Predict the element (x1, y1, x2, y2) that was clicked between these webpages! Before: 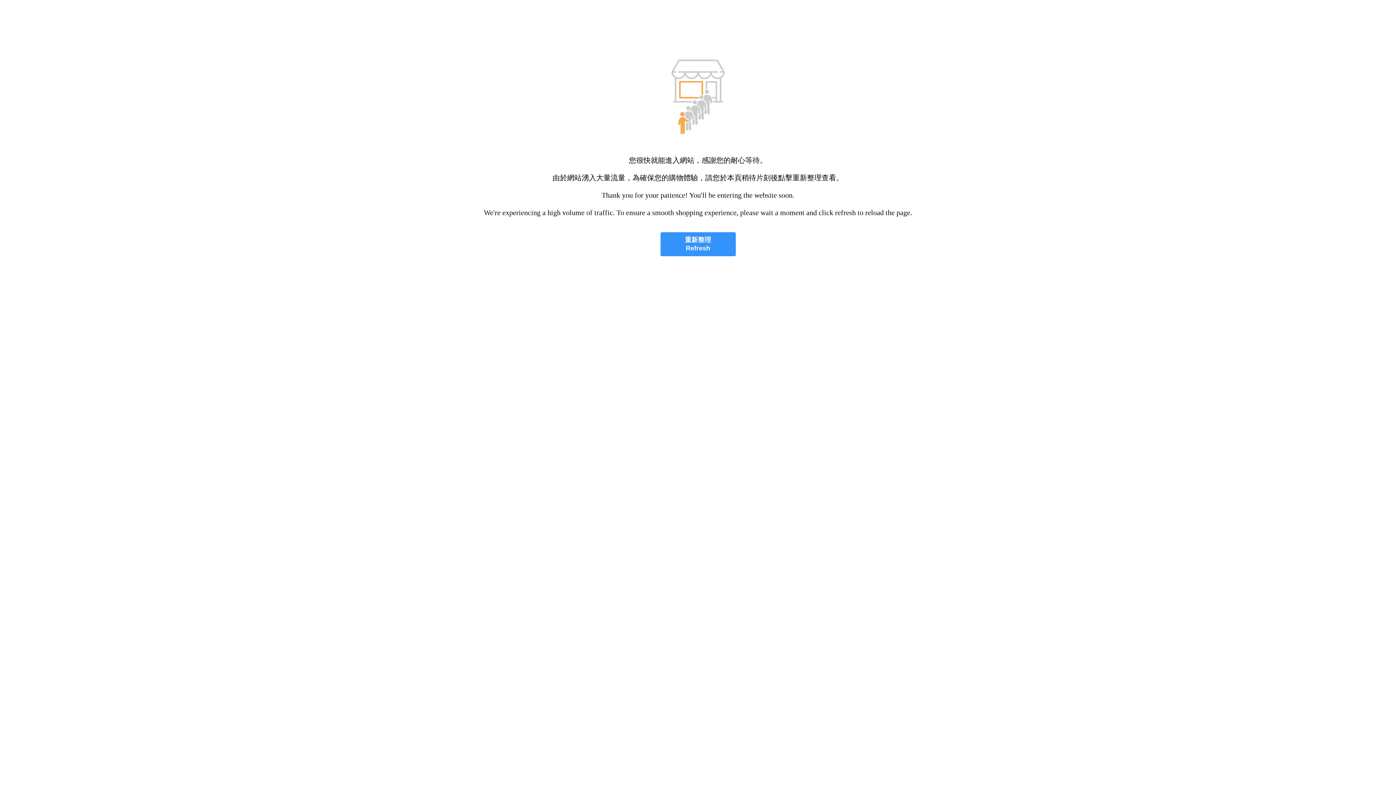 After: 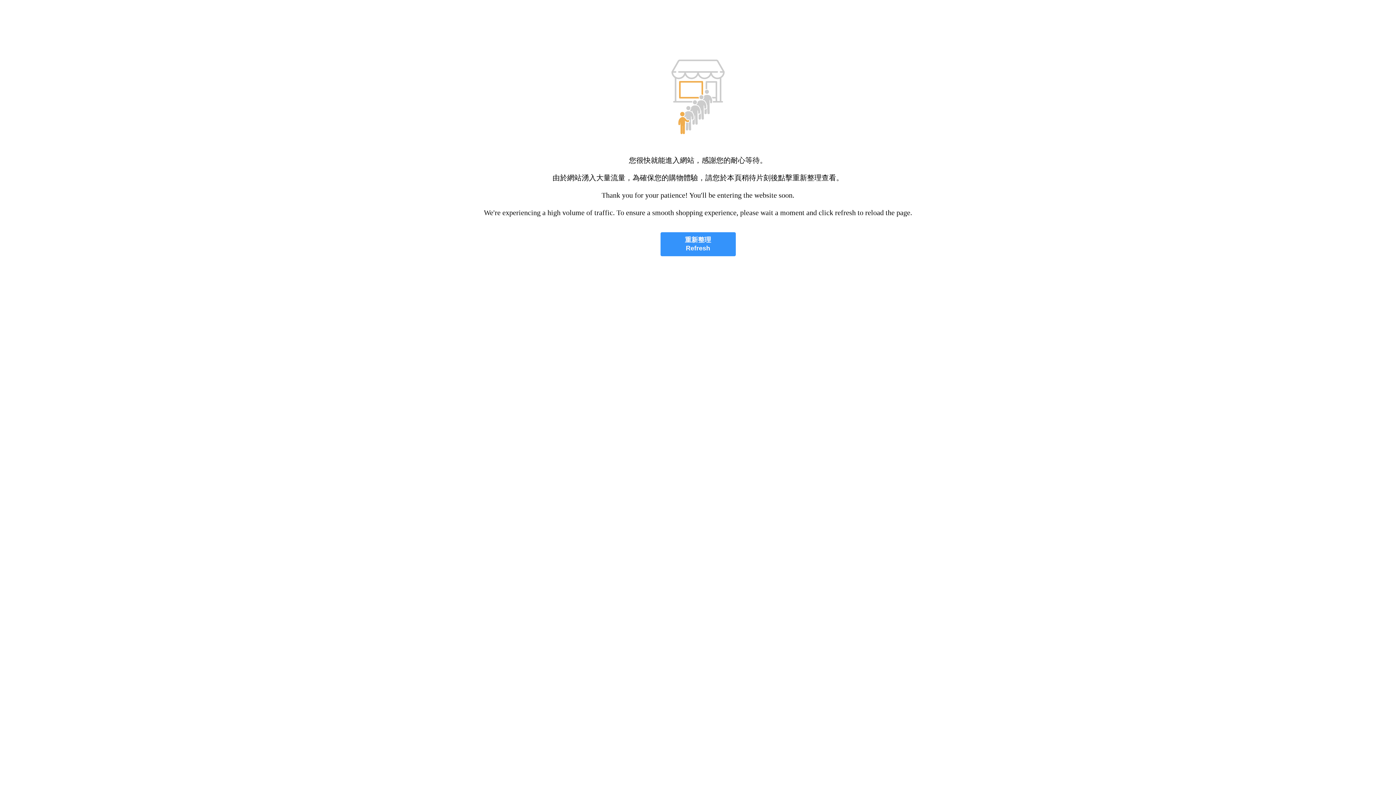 Action: bbox: (660, 232, 735, 256) label: 重新整理
Refresh